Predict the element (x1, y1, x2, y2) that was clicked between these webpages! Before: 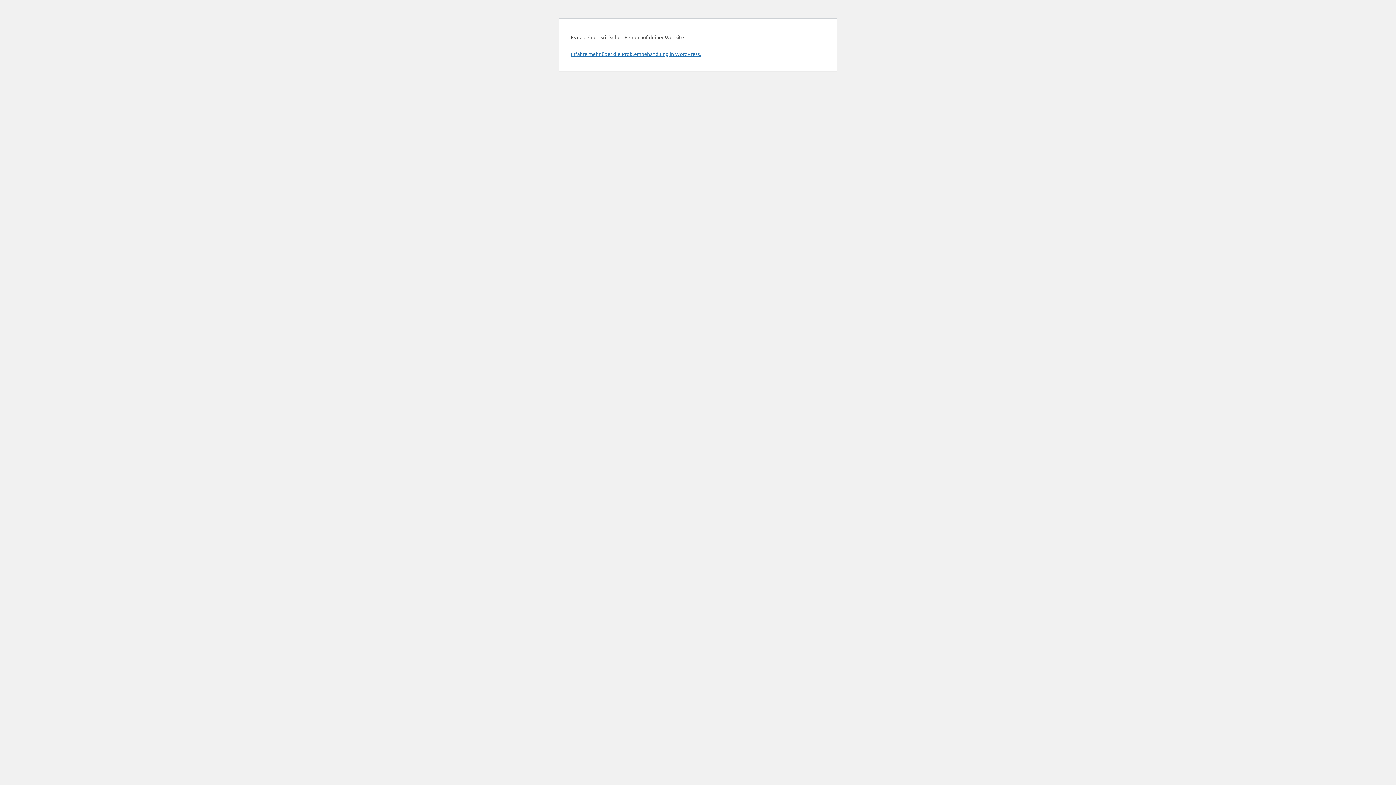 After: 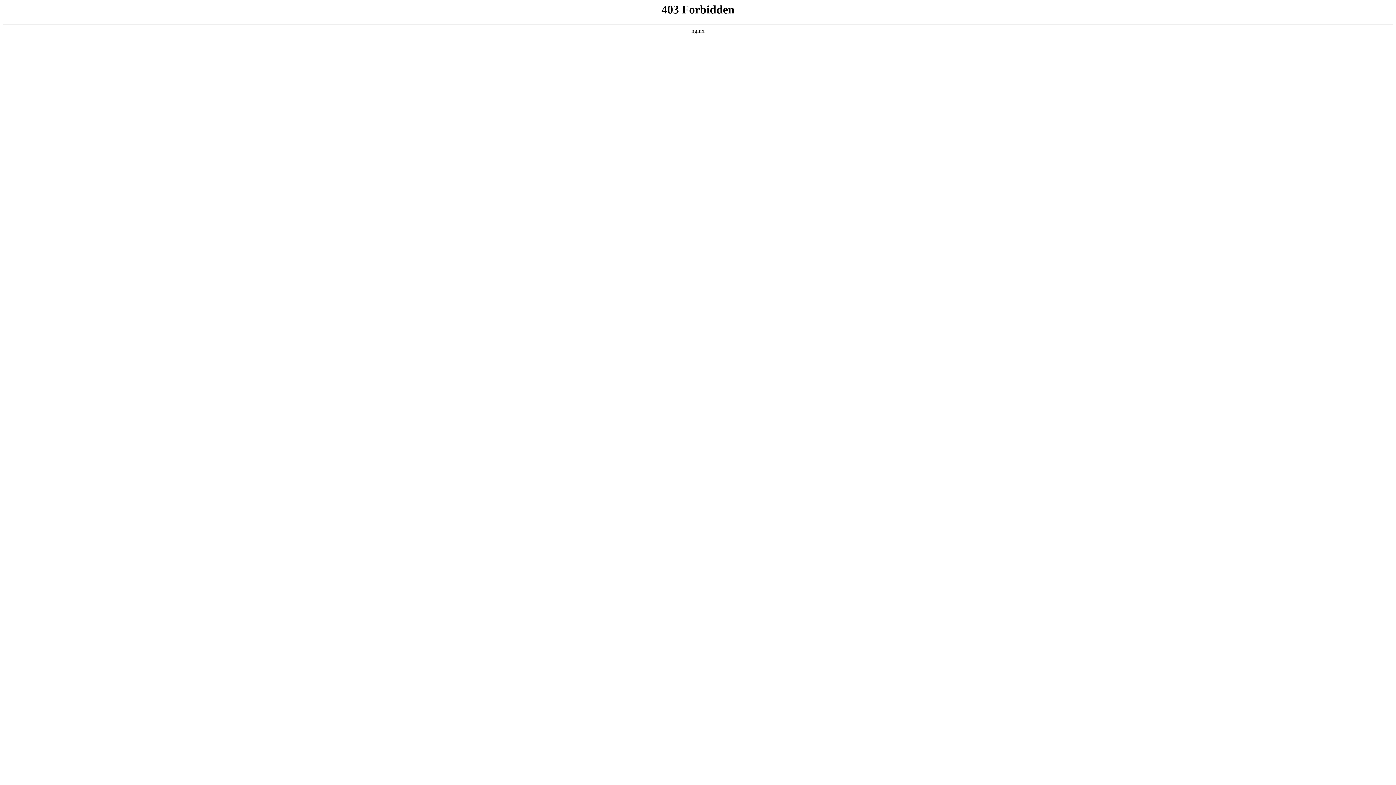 Action: label: Erfahre mehr über die Problembehandlung in WordPress. bbox: (570, 50, 701, 57)